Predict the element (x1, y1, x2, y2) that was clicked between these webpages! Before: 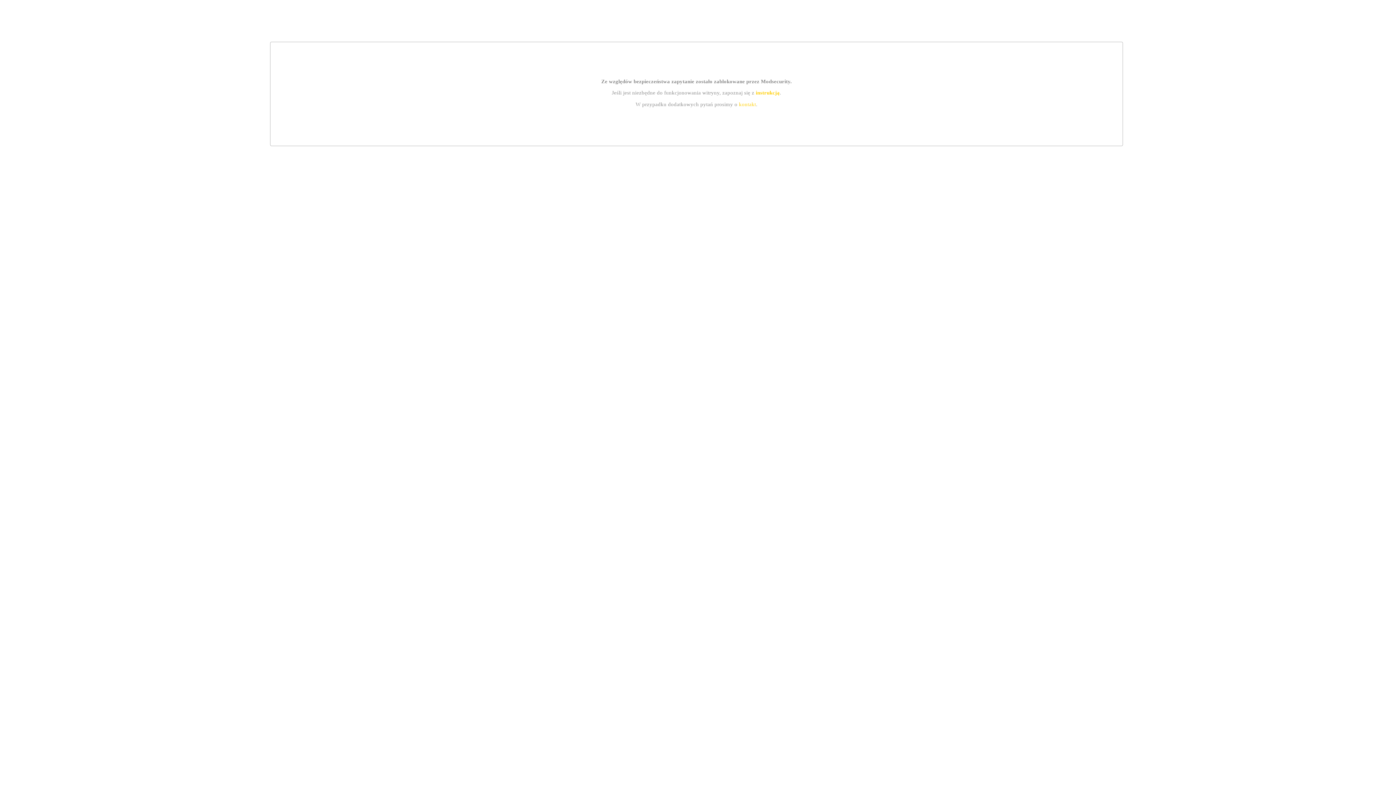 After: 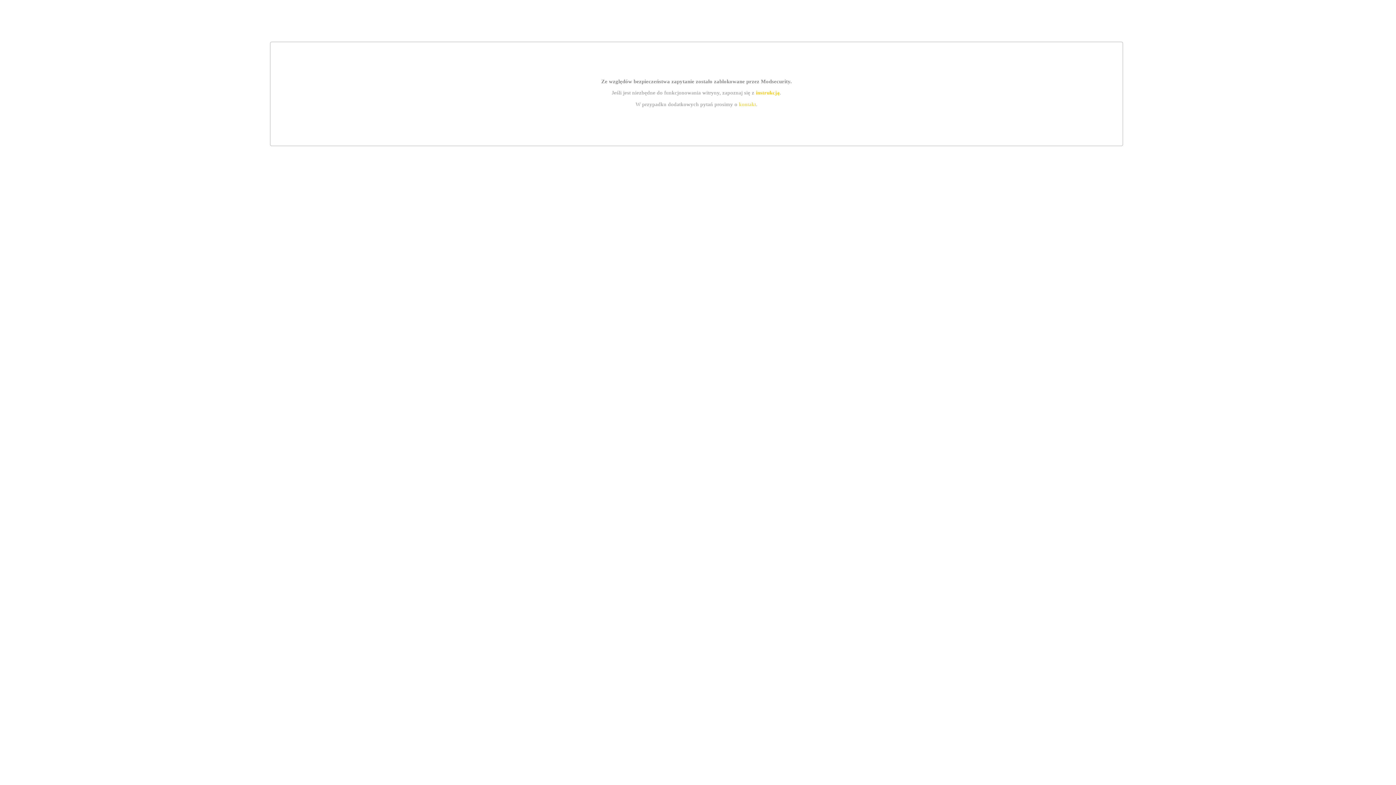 Action: bbox: (755, 89, 779, 95) label: instrukcją